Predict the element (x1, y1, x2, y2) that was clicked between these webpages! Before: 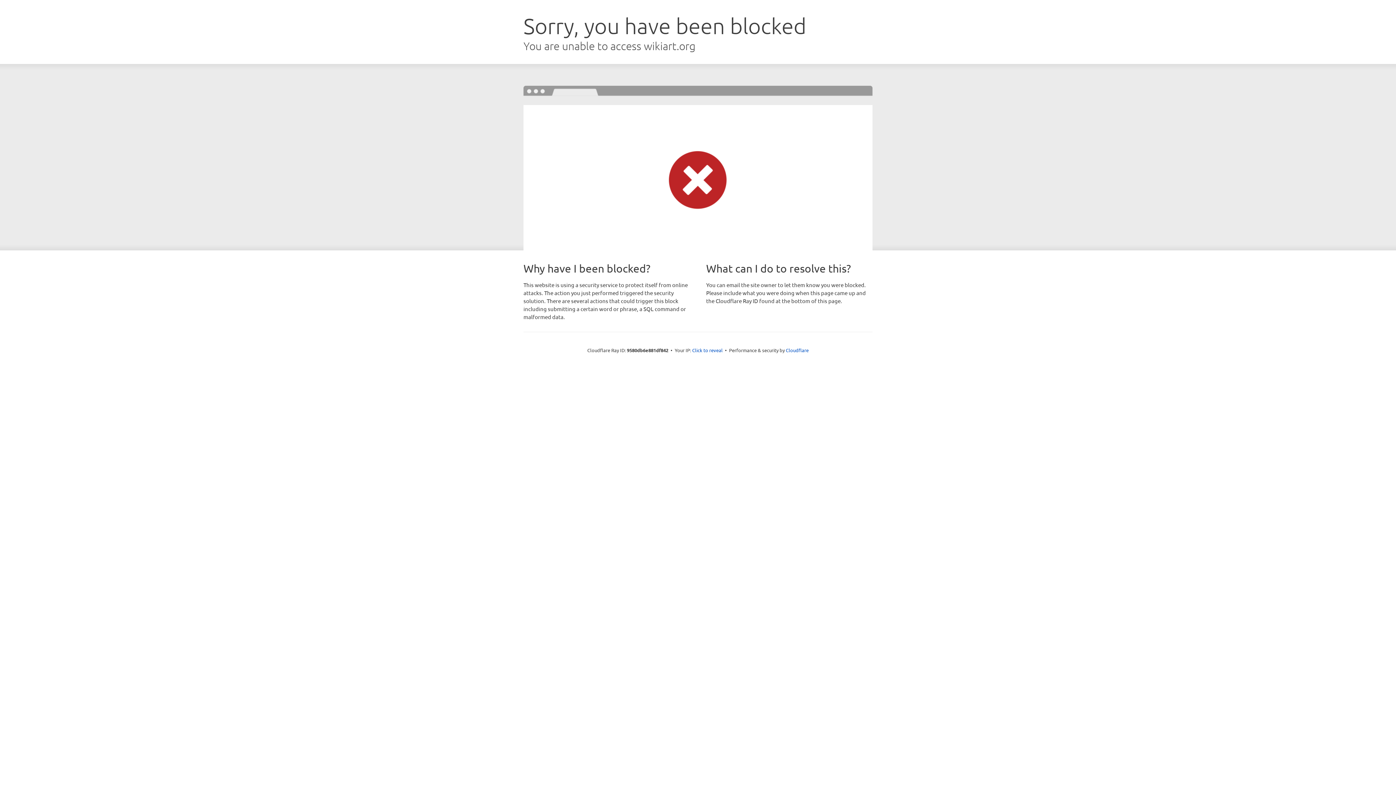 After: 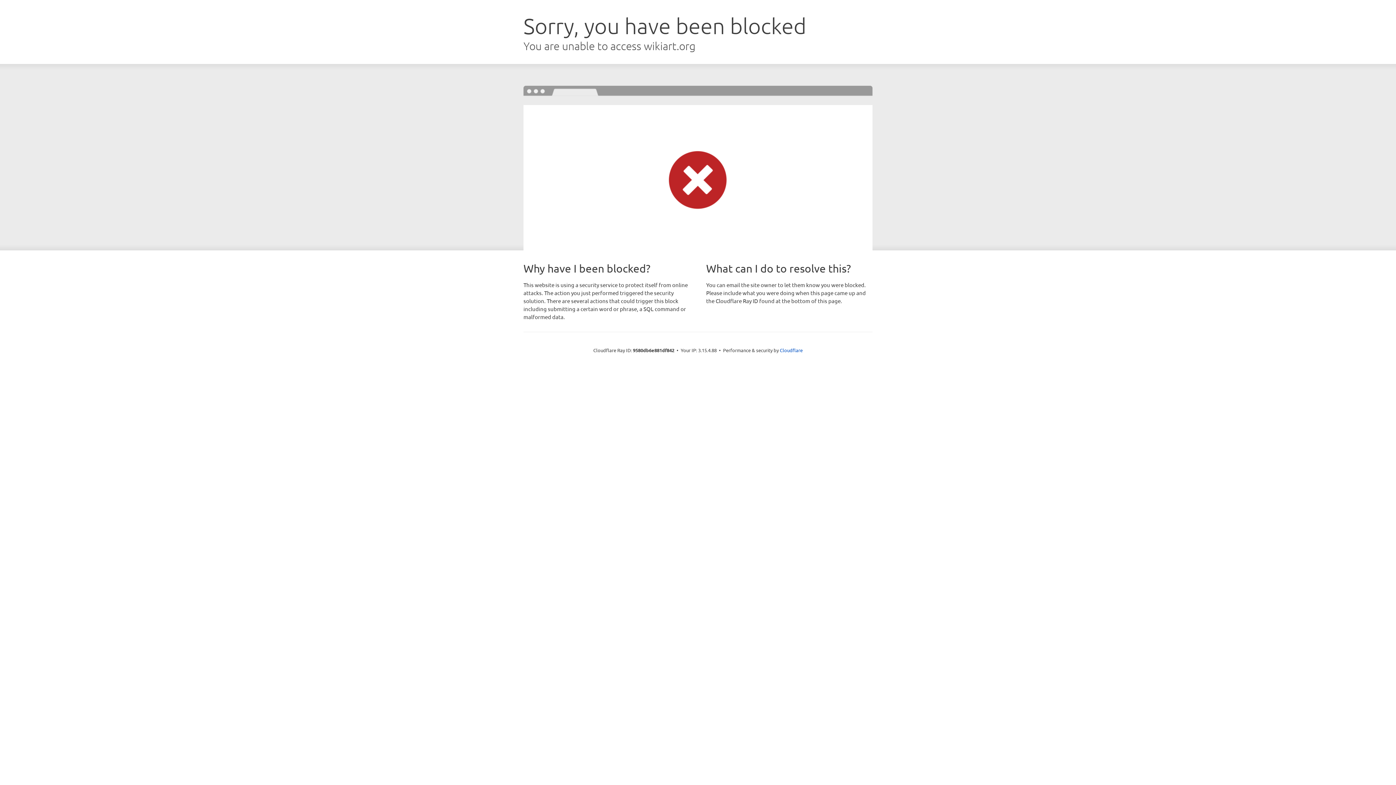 Action: bbox: (692, 346, 722, 353) label: Click to reveal